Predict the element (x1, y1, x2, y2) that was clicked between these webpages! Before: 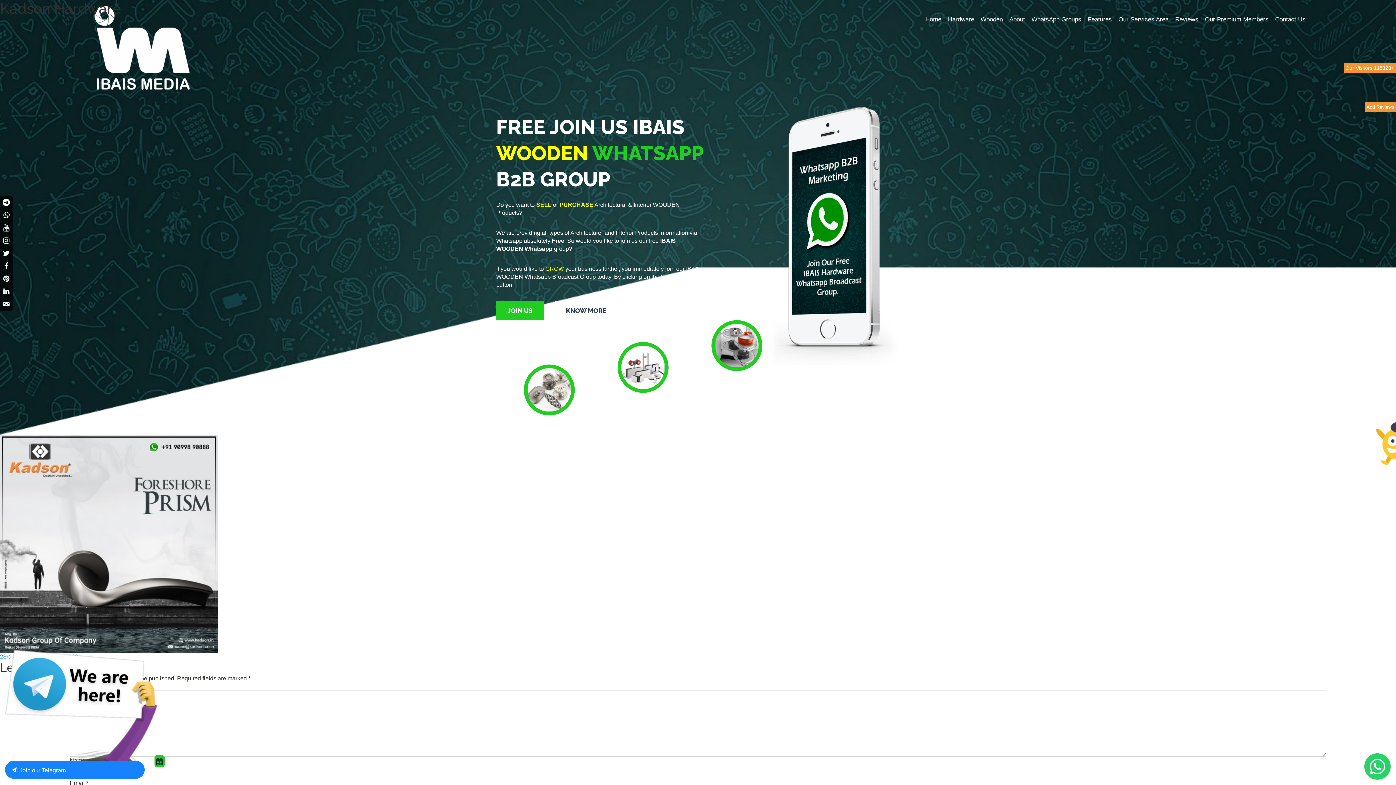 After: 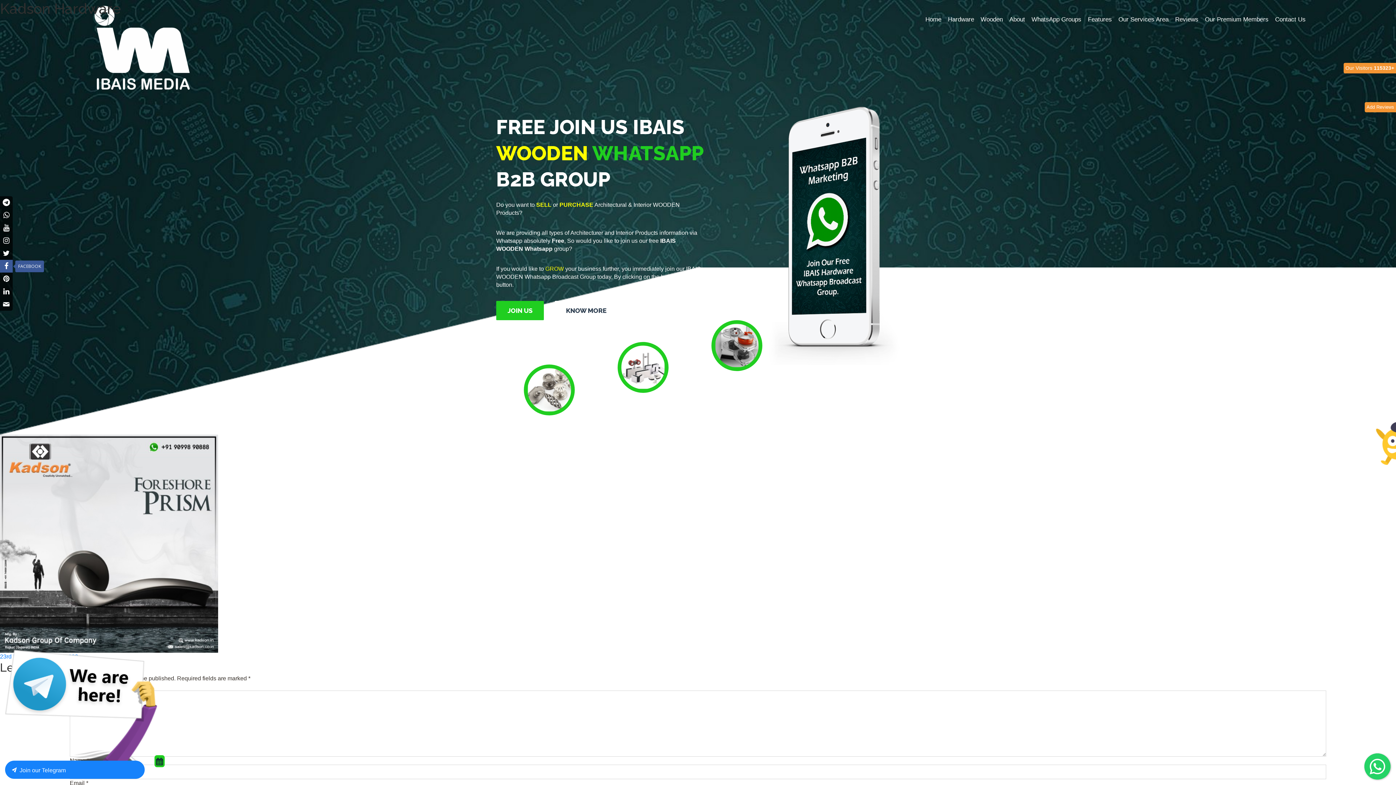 Action: bbox: (0, 260, 12, 272) label: FACEBOOK